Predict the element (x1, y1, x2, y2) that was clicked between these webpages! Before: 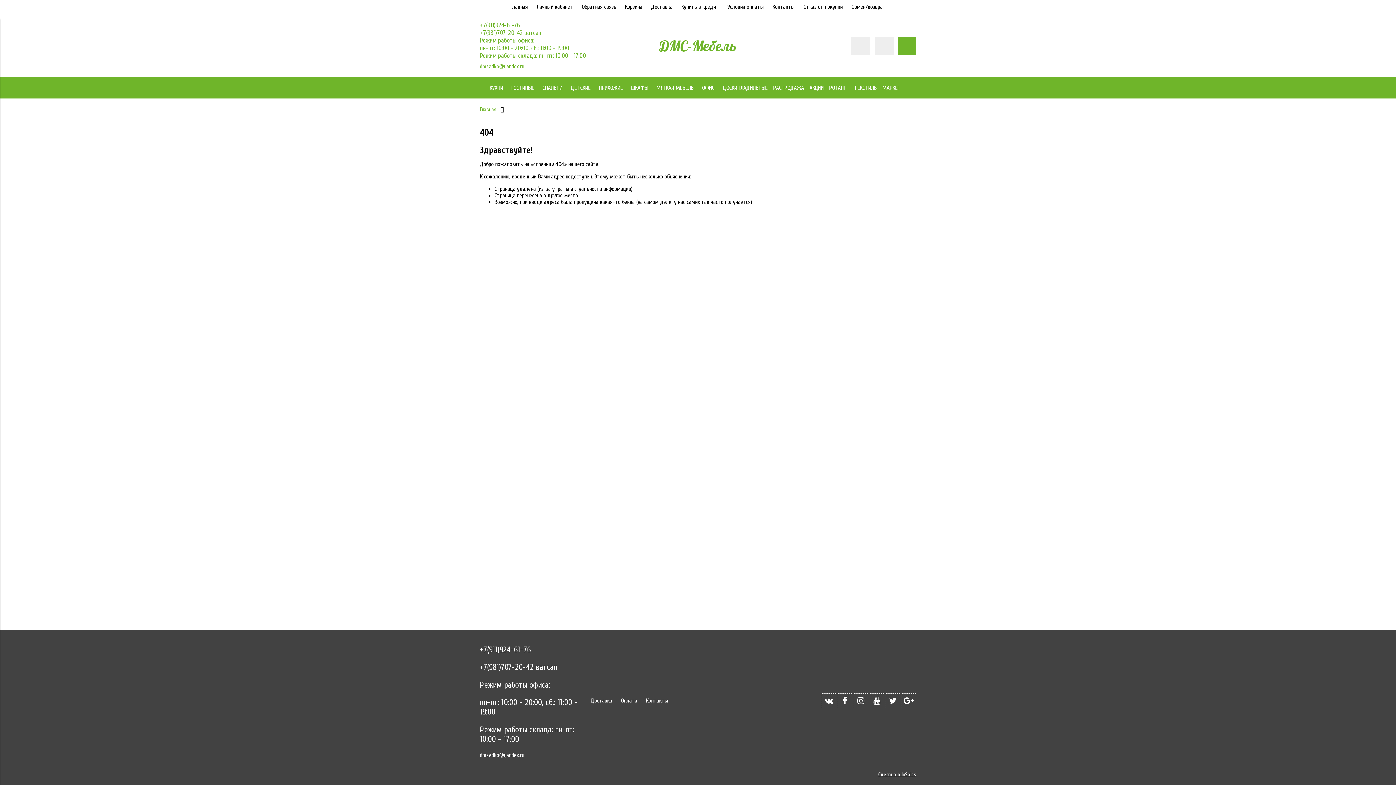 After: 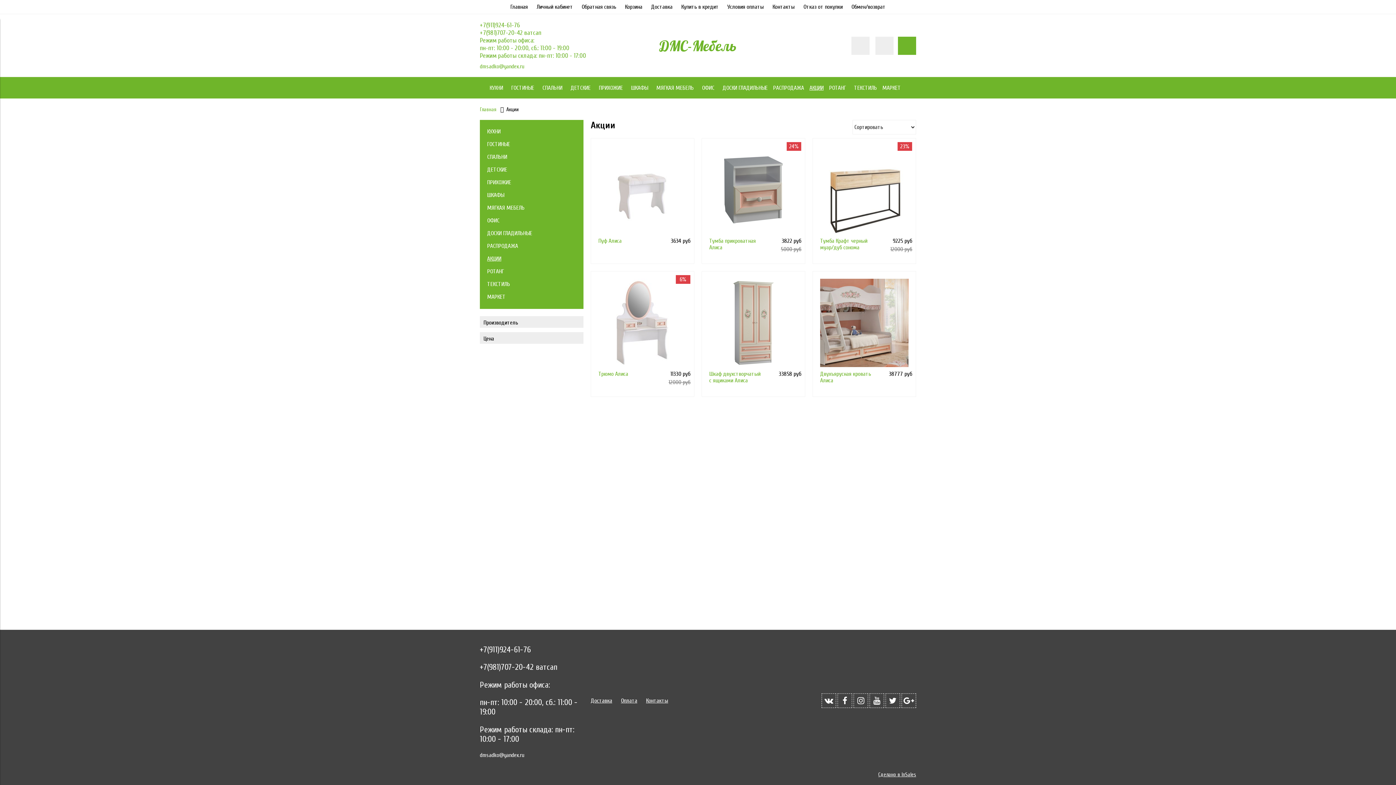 Action: label: АКЦИИ bbox: (809, 84, 823, 91)